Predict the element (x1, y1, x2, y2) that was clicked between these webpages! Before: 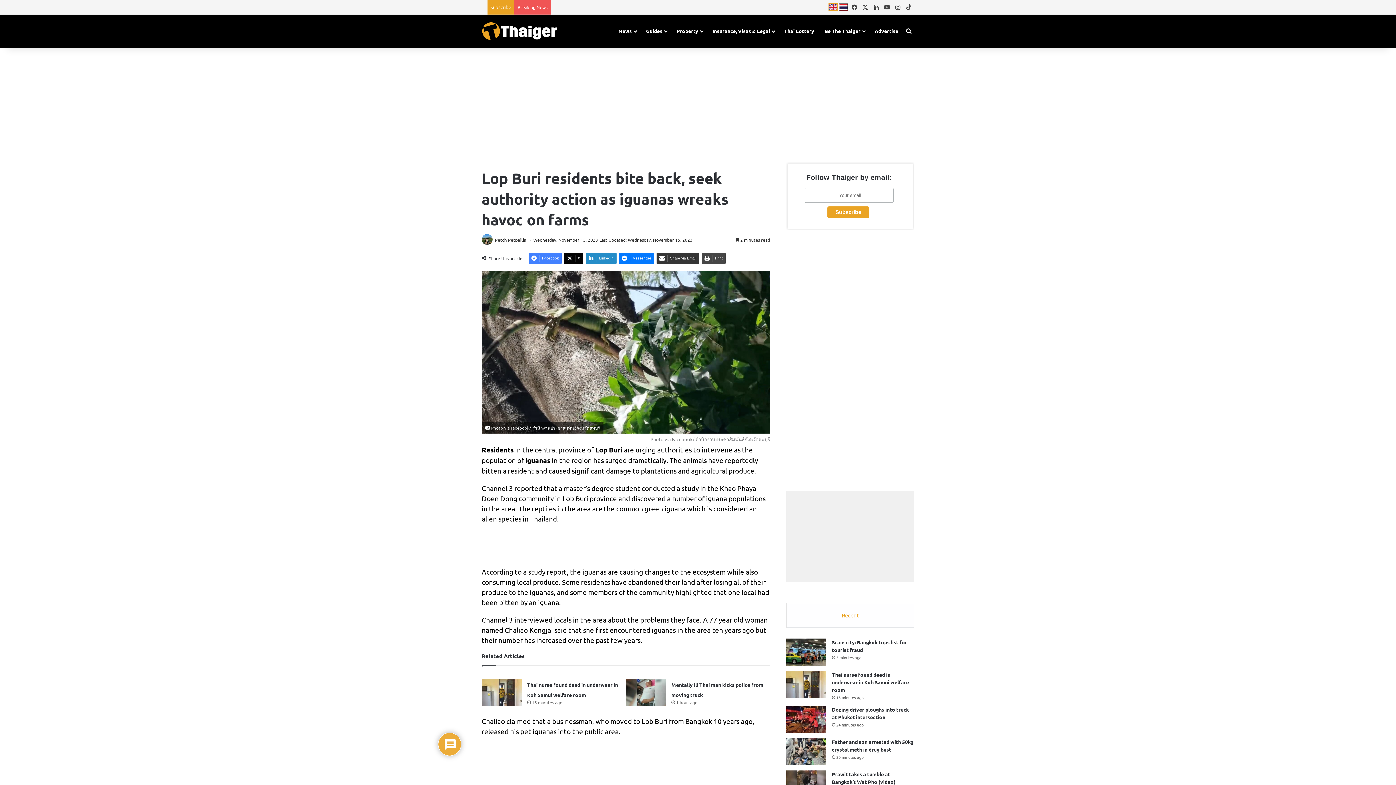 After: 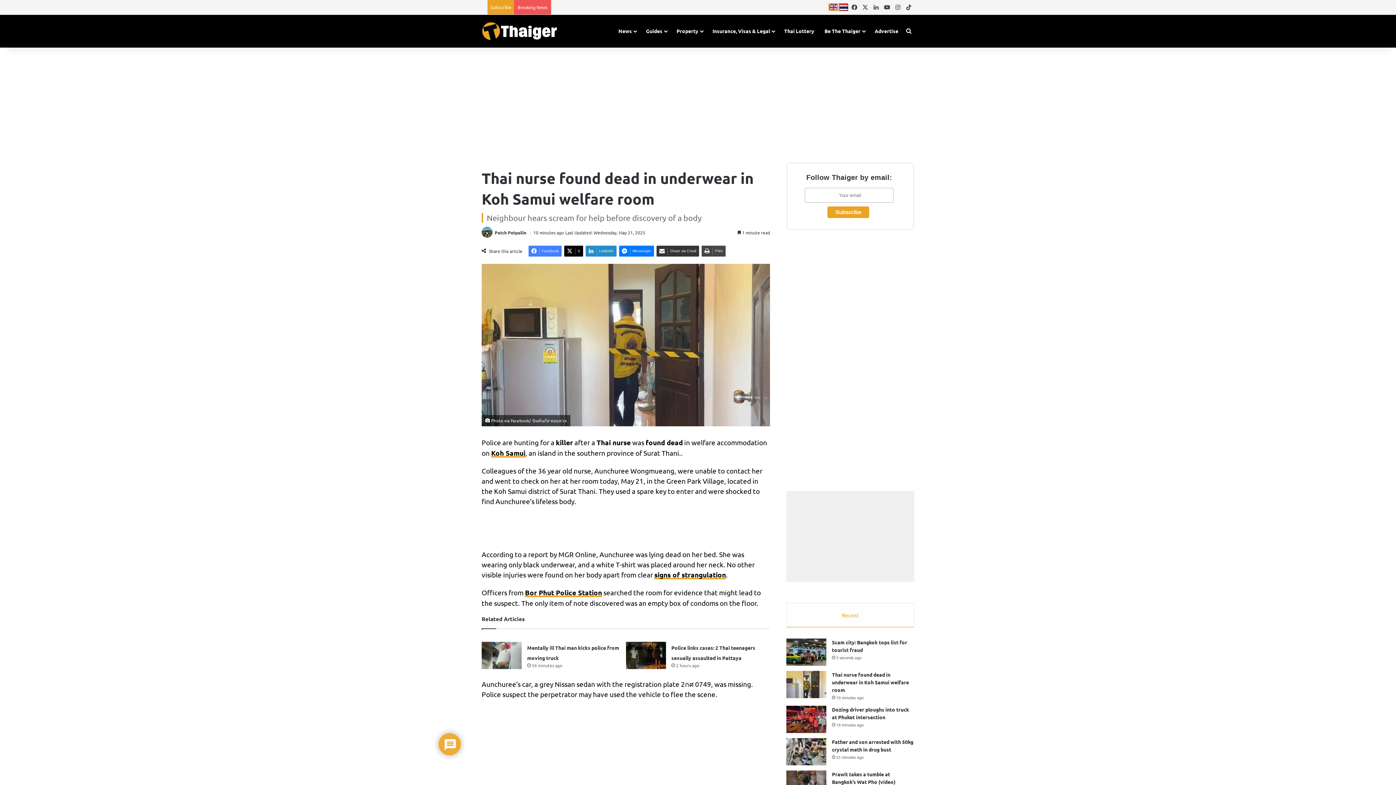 Action: bbox: (786, 671, 826, 698) label: Thai nurse found dead in underwear in Koh Samui welfare room